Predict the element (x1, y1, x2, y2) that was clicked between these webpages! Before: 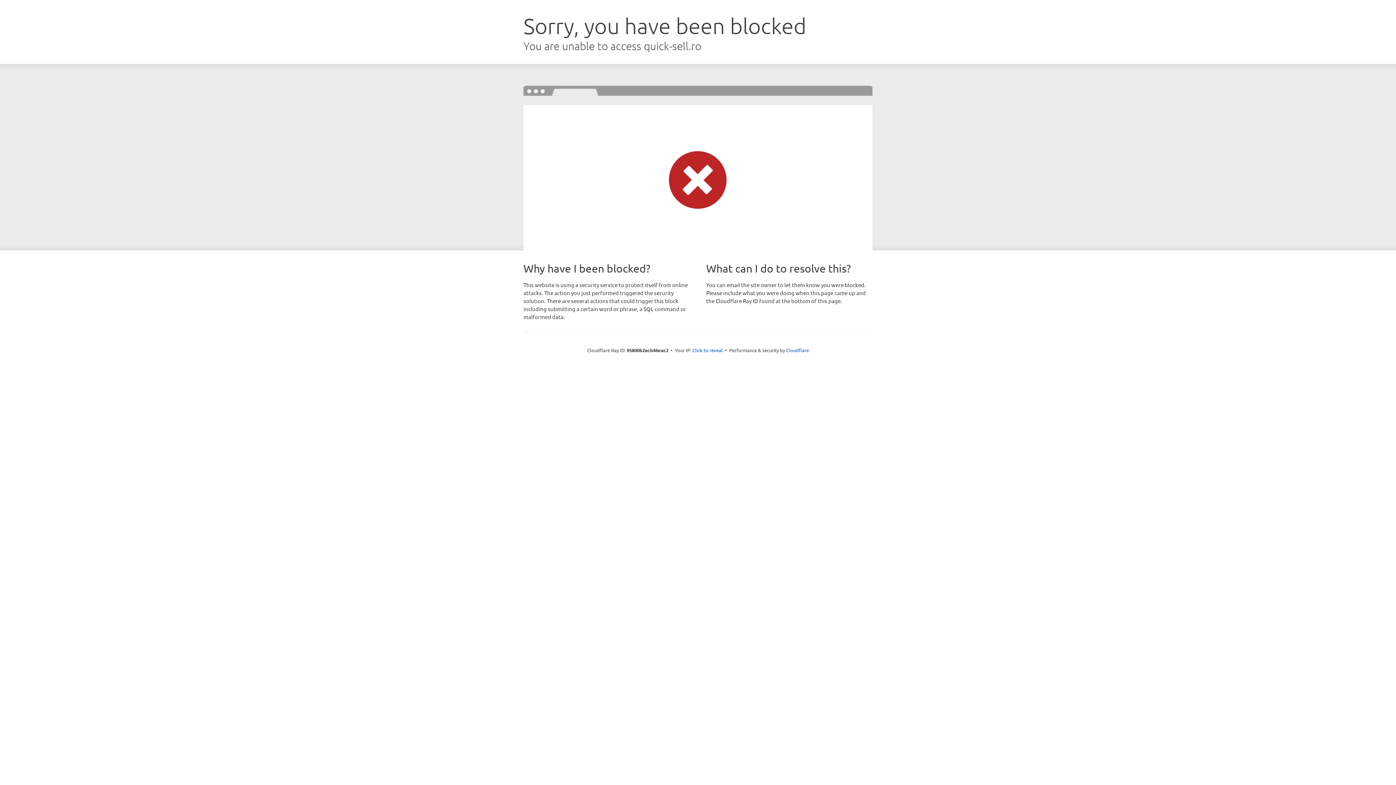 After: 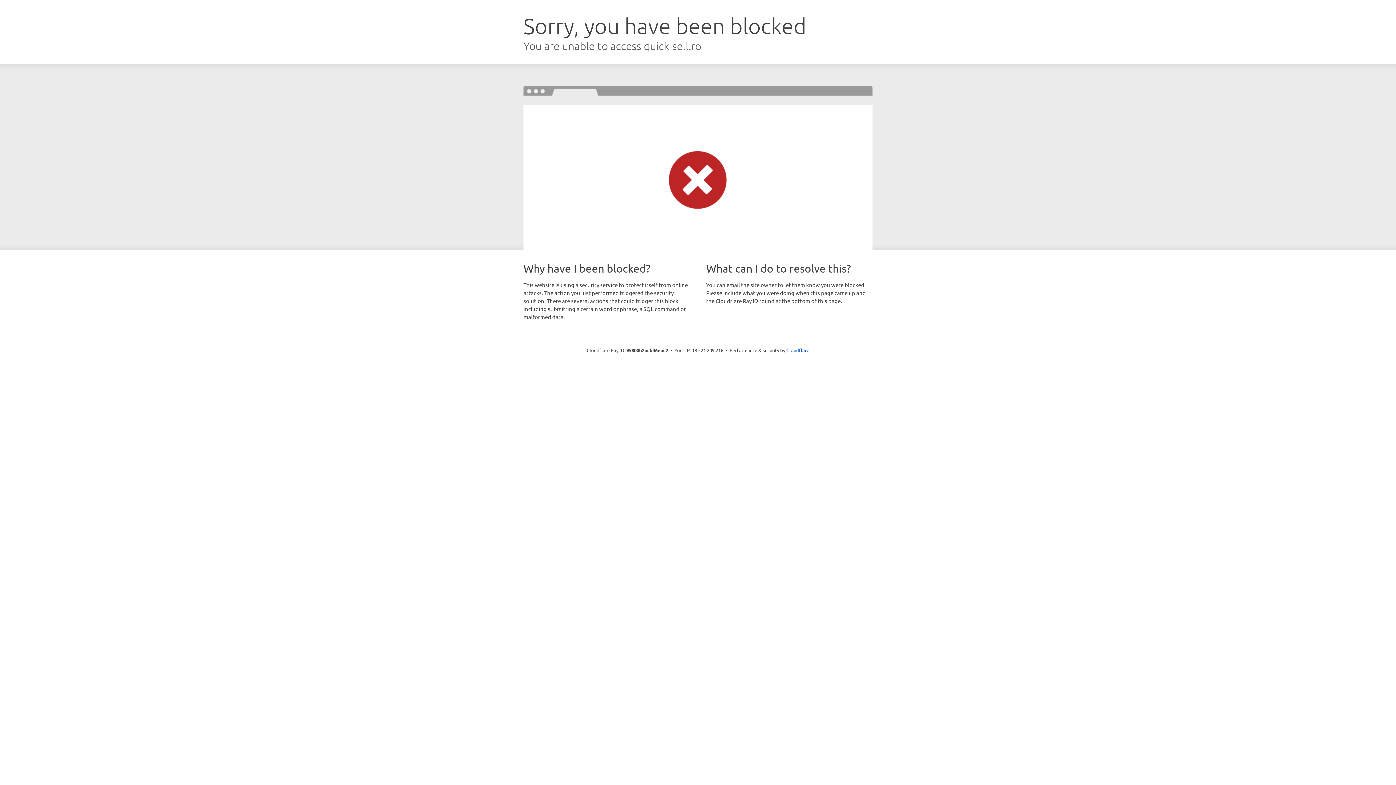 Action: label: Click to reveal bbox: (692, 346, 723, 353)